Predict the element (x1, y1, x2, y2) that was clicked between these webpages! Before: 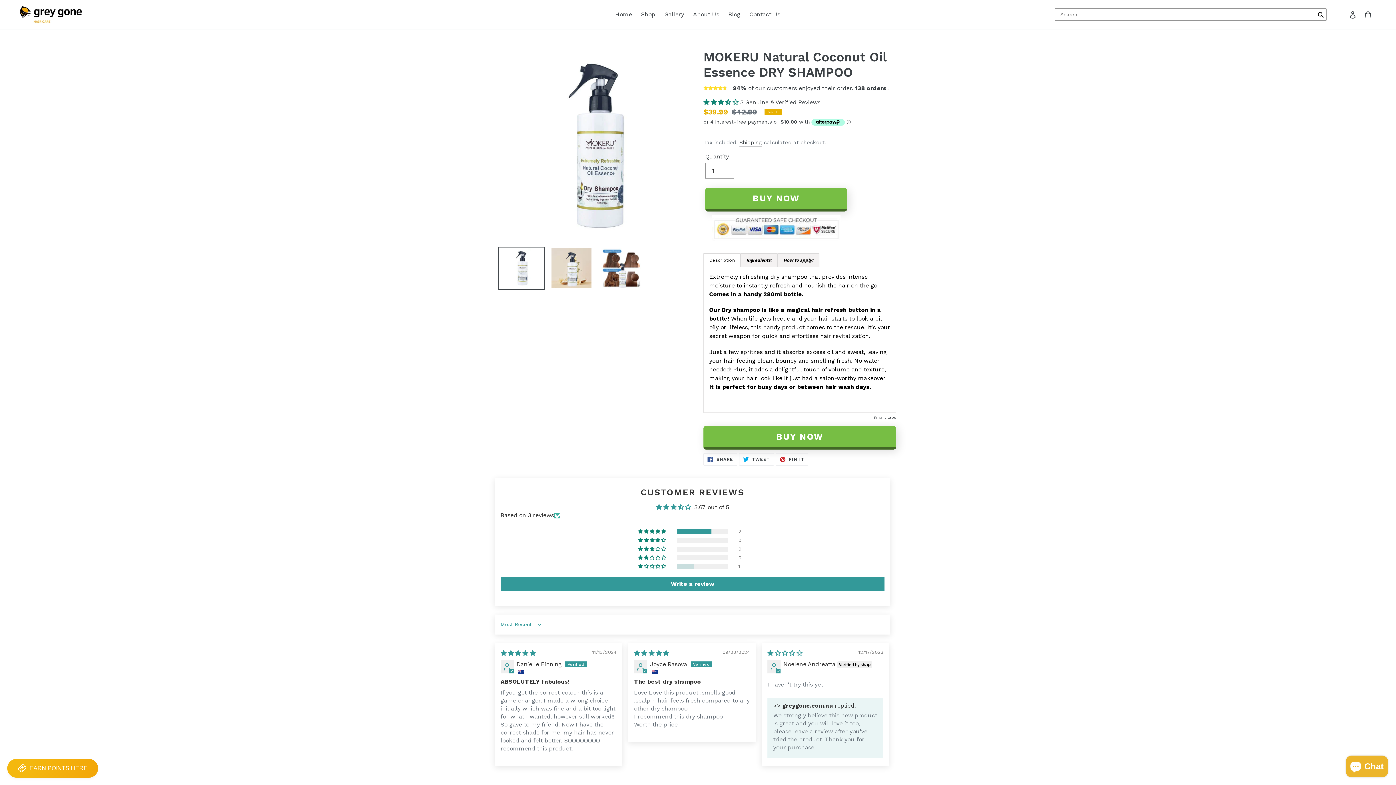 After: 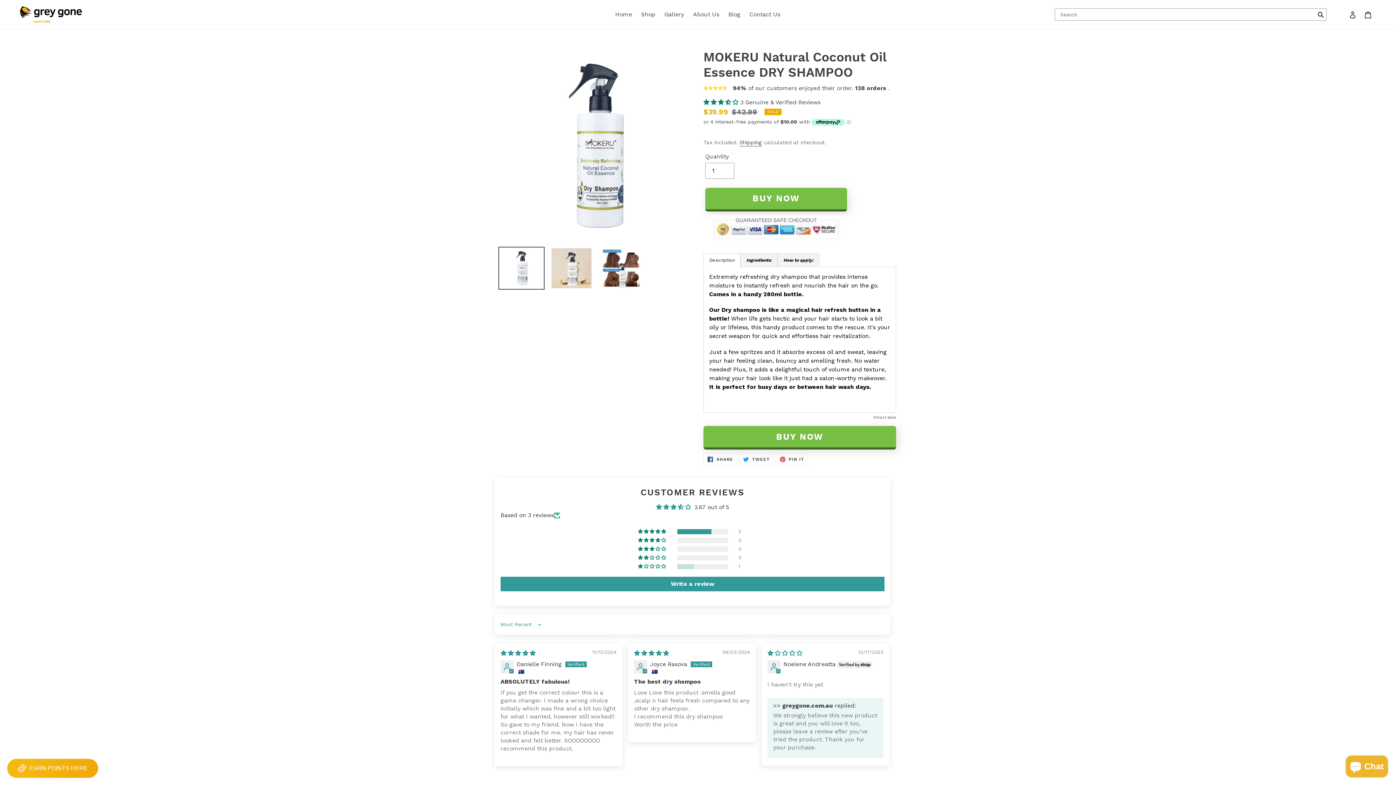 Action: bbox: (498, 246, 544, 289)